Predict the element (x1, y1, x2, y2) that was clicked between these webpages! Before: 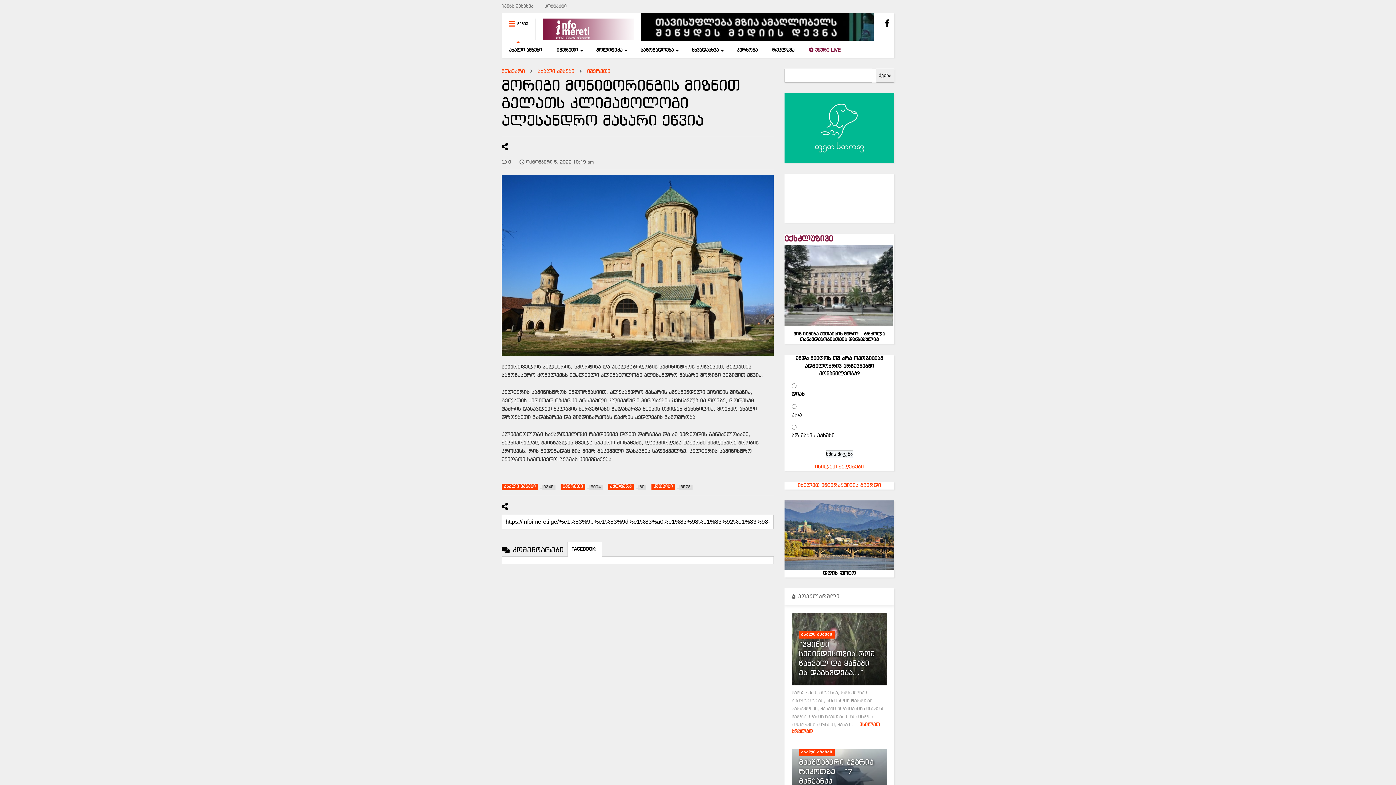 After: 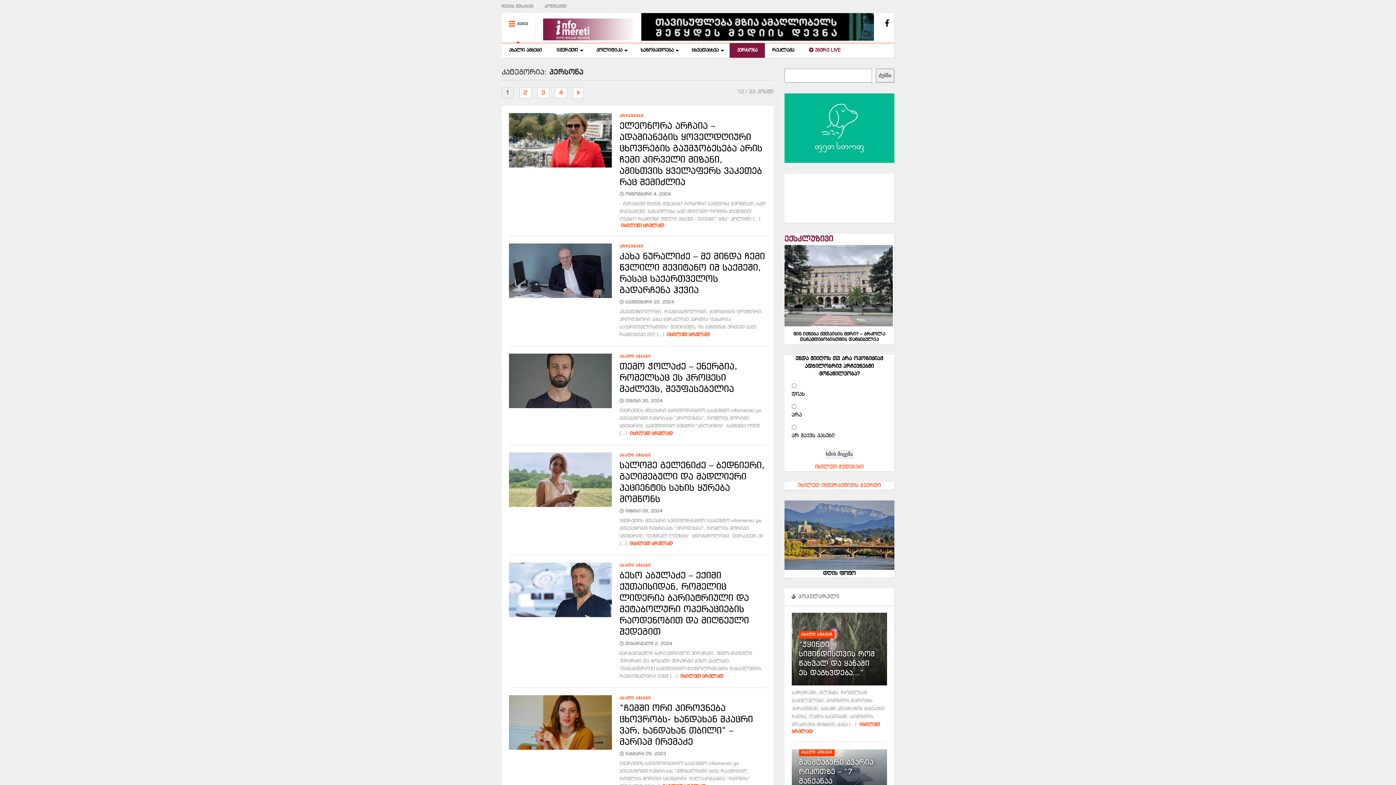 Action: bbox: (729, 43, 765, 57) label: პერსონა